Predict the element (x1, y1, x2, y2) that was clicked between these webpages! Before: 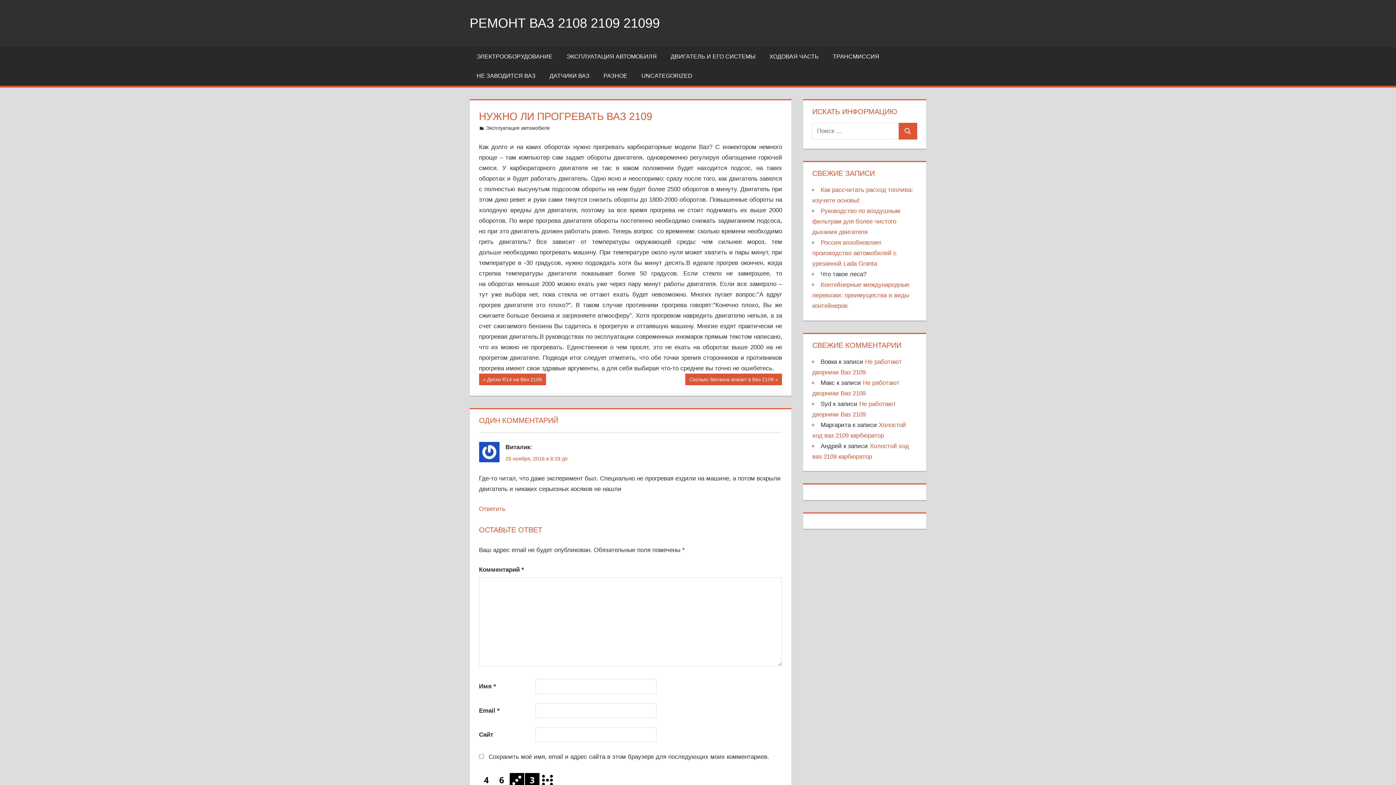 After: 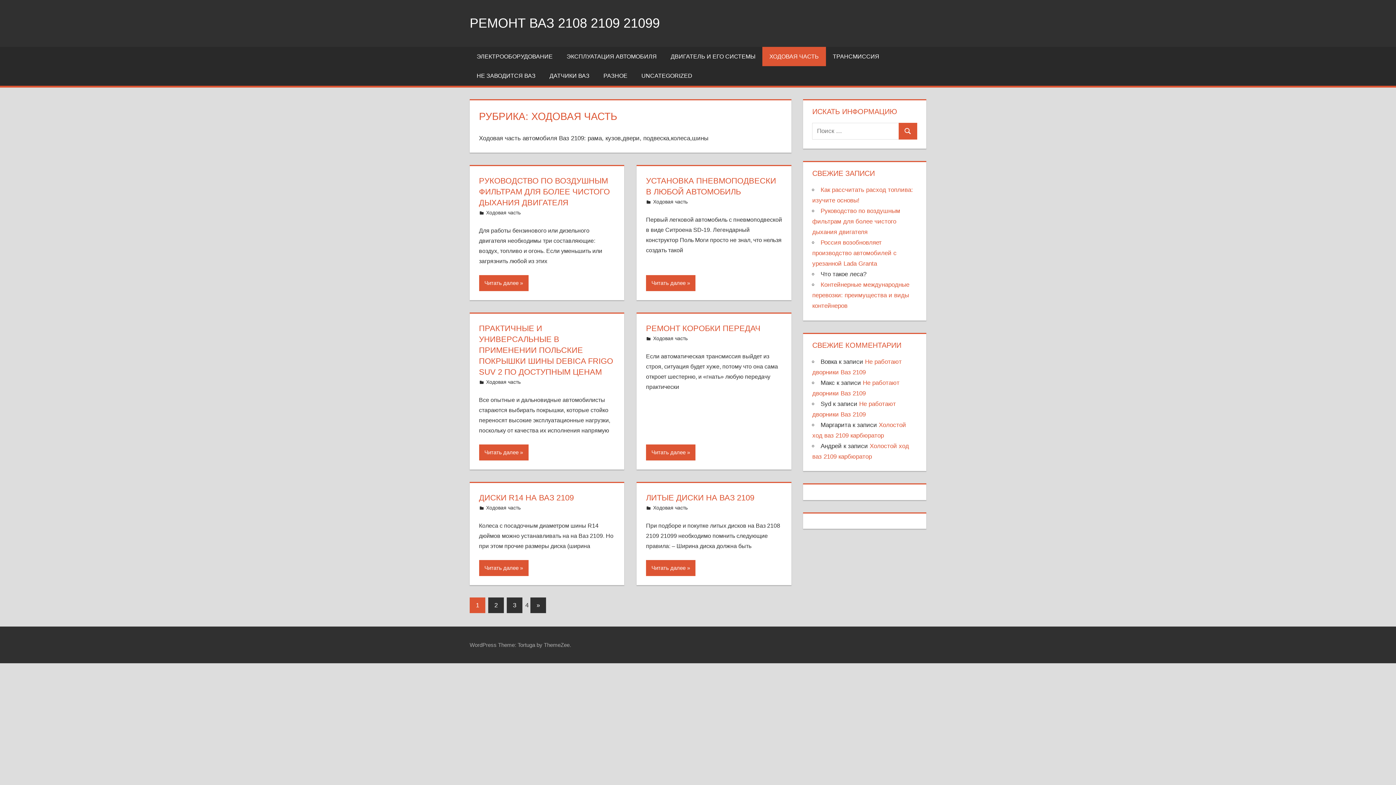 Action: label: ХОДОВАЯ ЧАСТЬ bbox: (762, 46, 826, 66)